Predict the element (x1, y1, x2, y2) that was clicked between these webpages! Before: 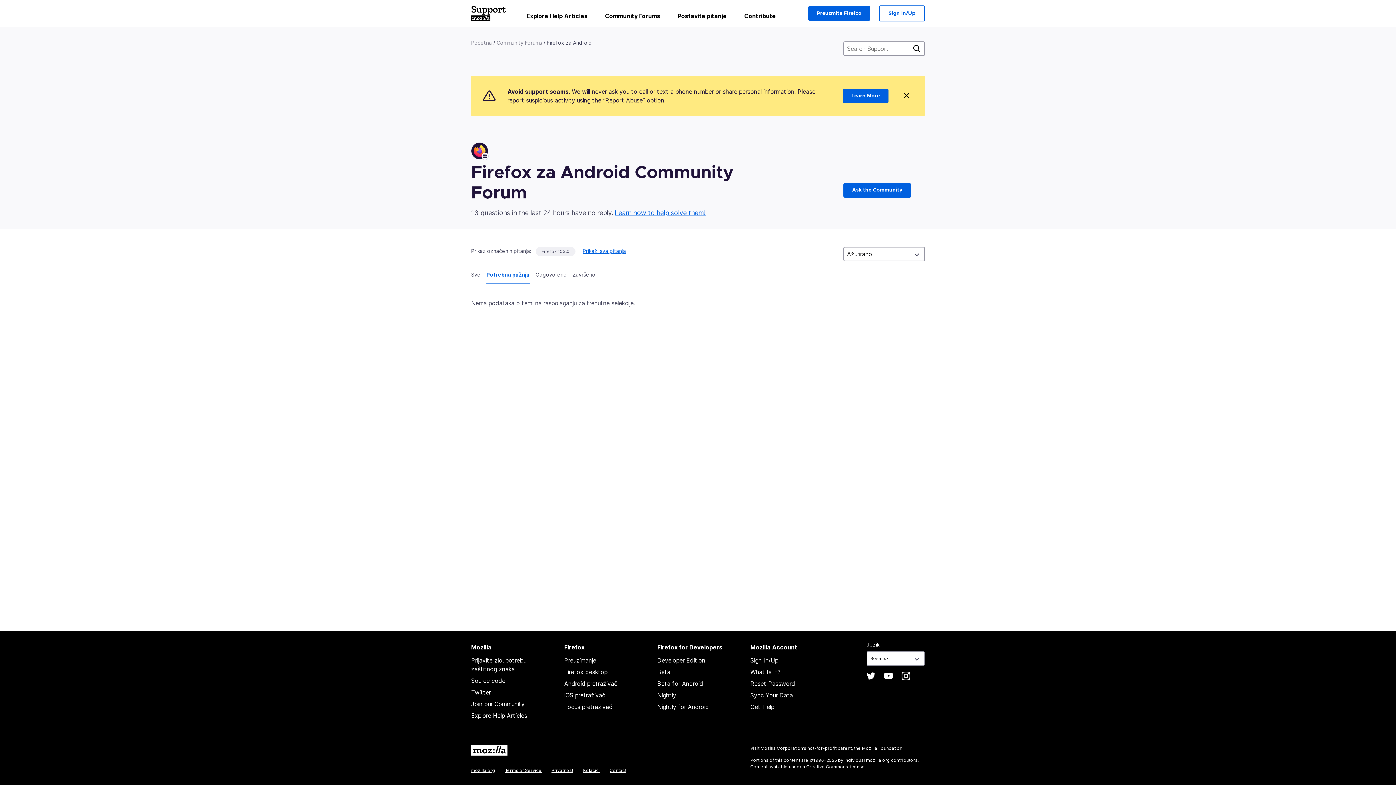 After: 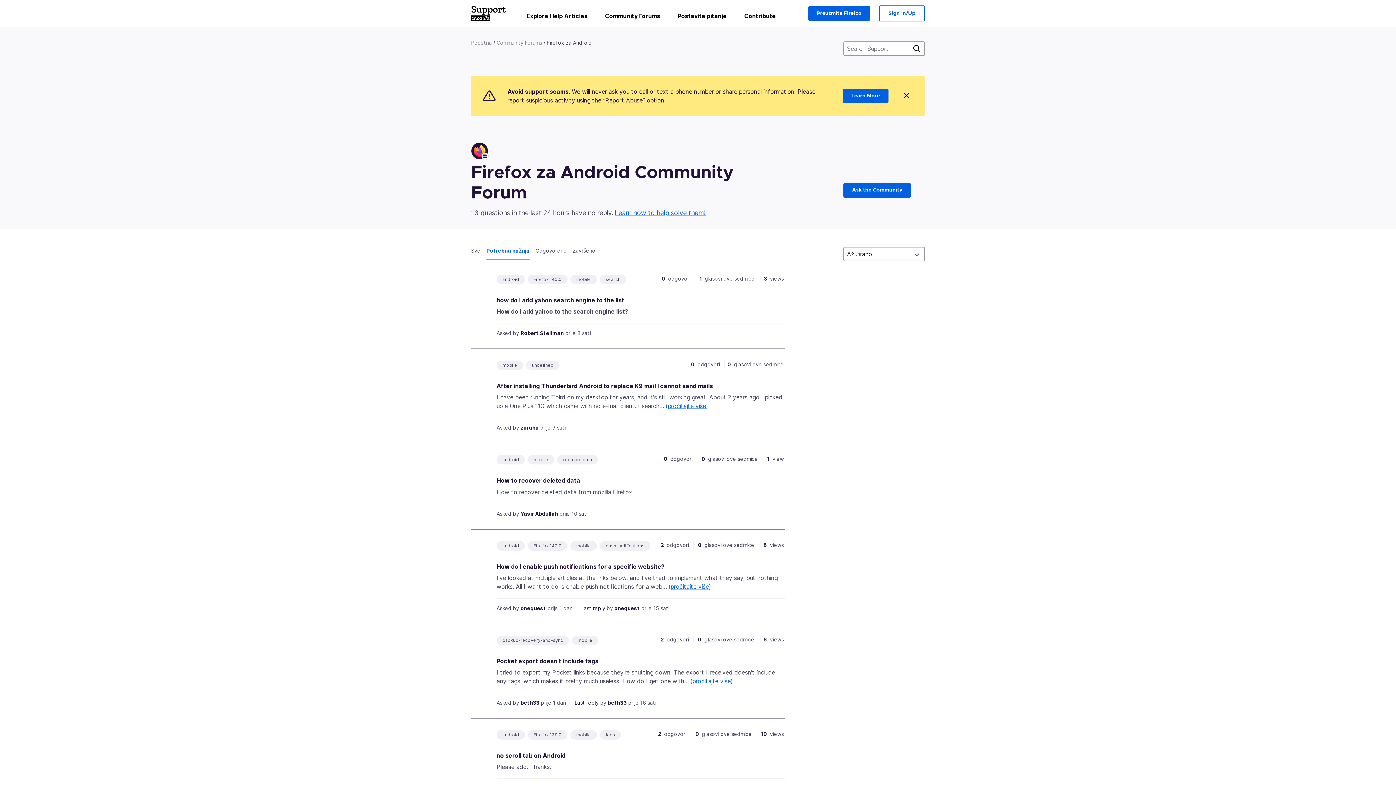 Action: label: Firefox 103.0 bbox: (541, 248, 569, 254)